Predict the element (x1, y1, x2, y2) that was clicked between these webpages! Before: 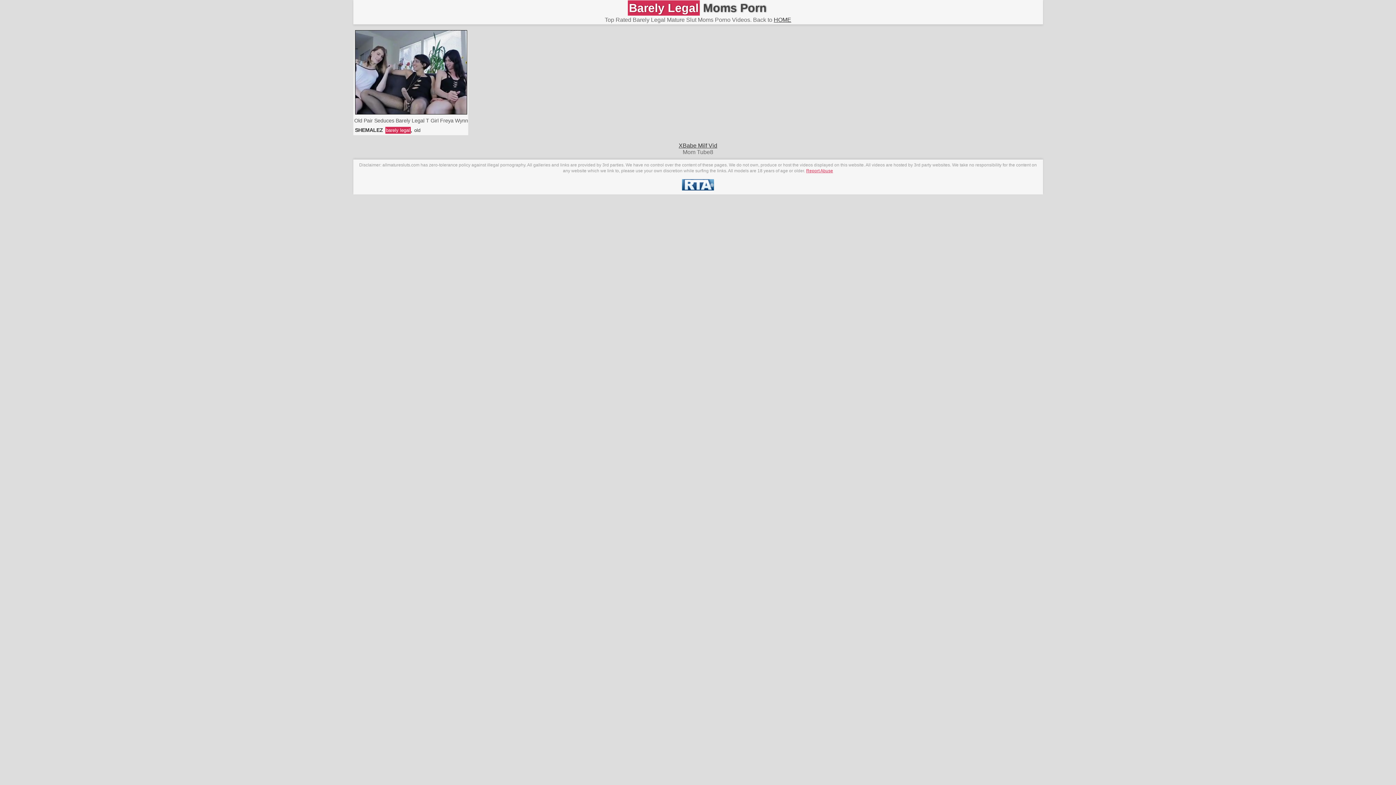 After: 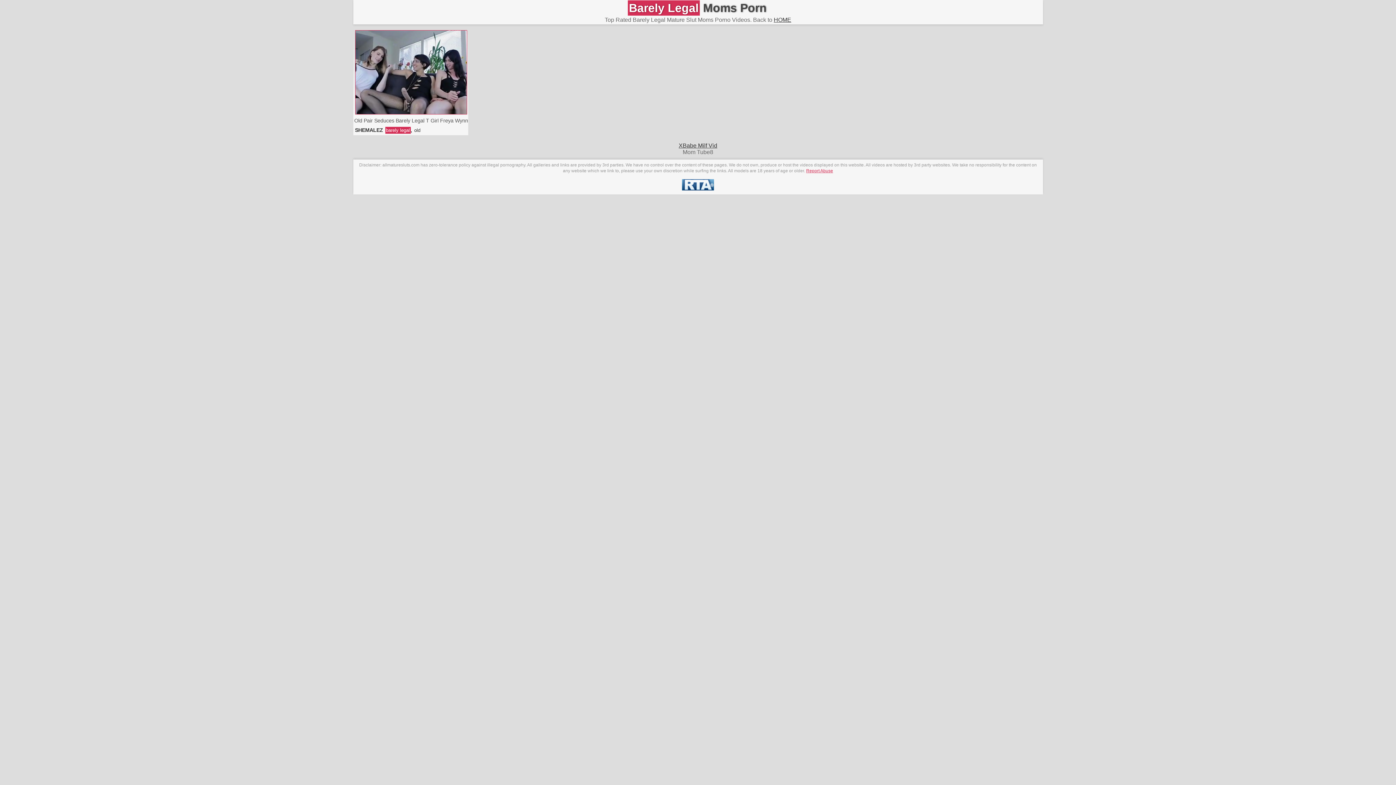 Action: bbox: (353, 28, 468, 116)